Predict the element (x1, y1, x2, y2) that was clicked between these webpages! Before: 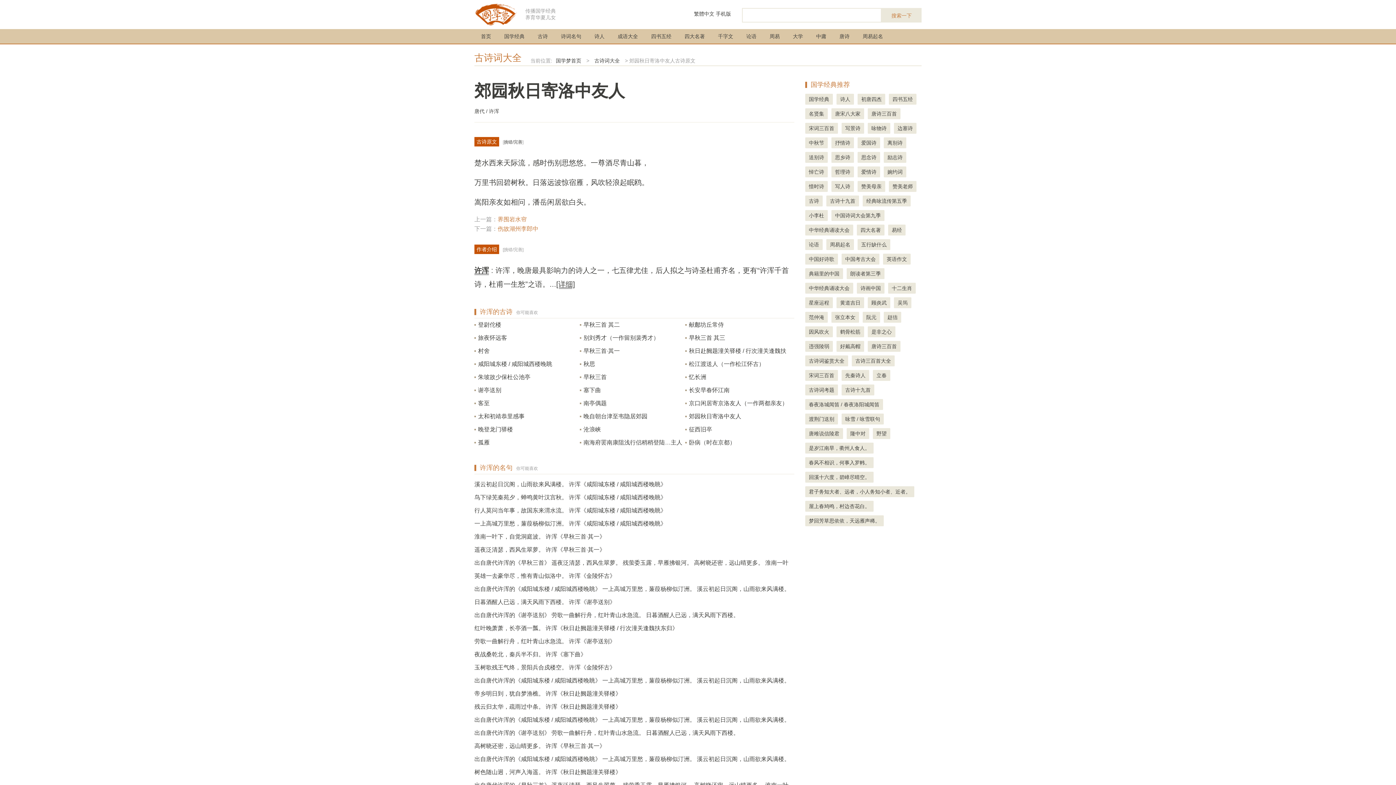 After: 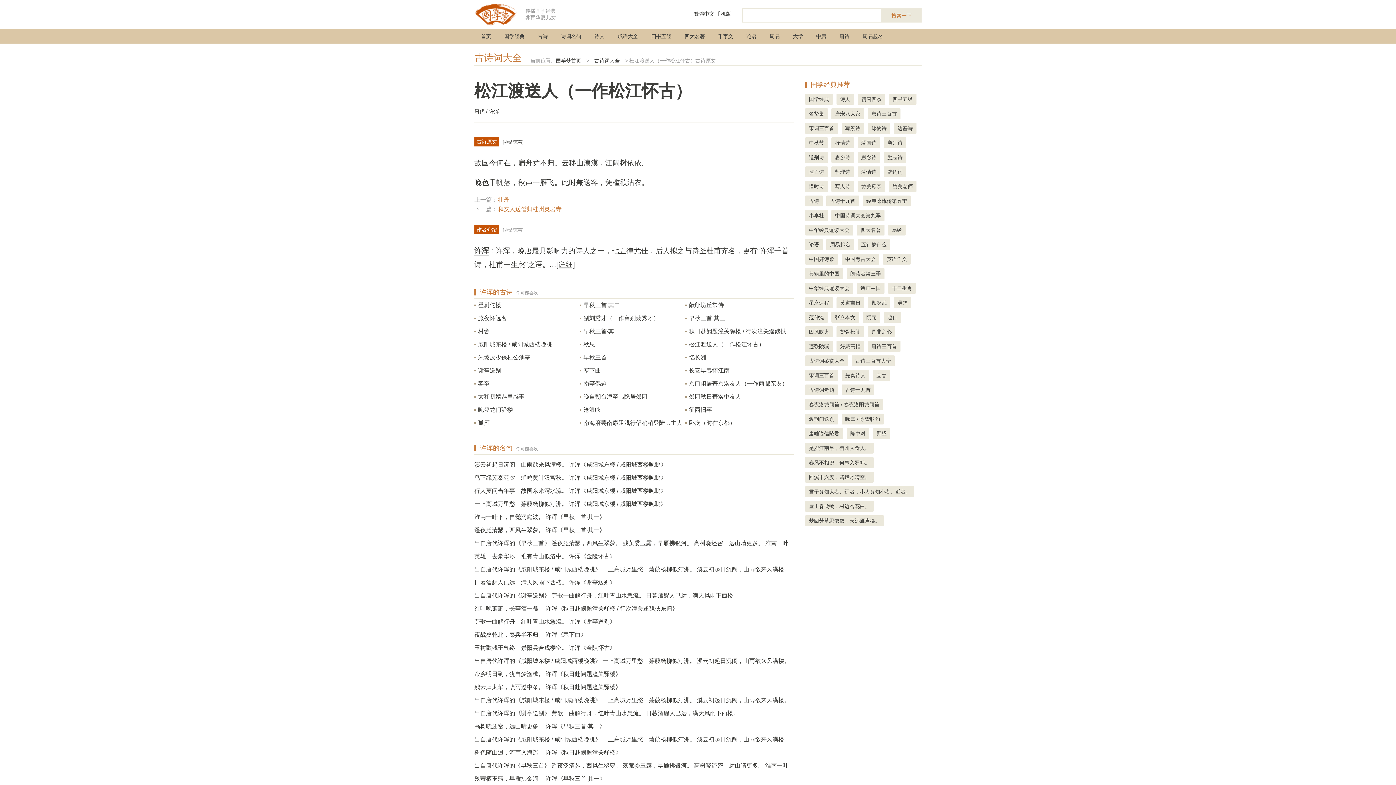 Action: label: 松江渡送人（一作松江怀古） bbox: (689, 361, 764, 367)